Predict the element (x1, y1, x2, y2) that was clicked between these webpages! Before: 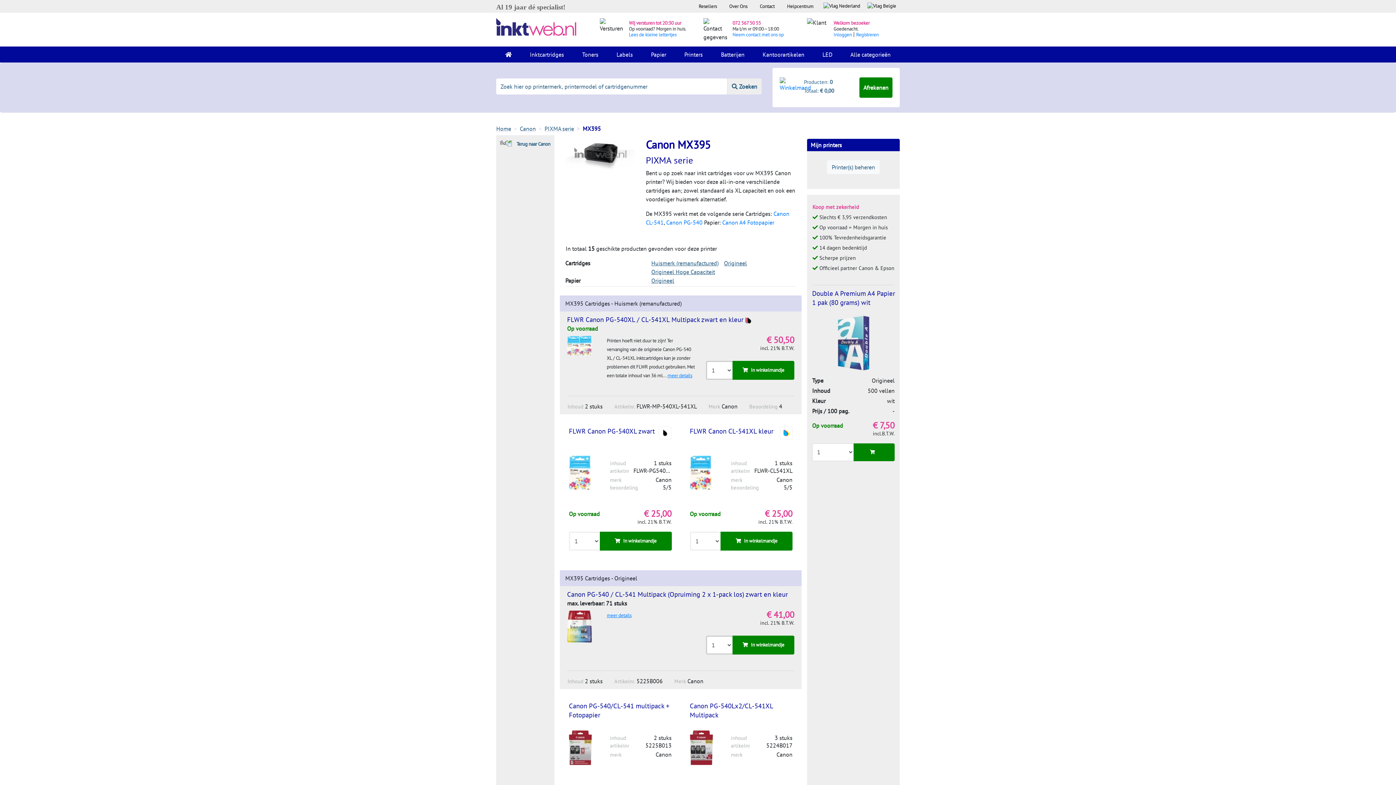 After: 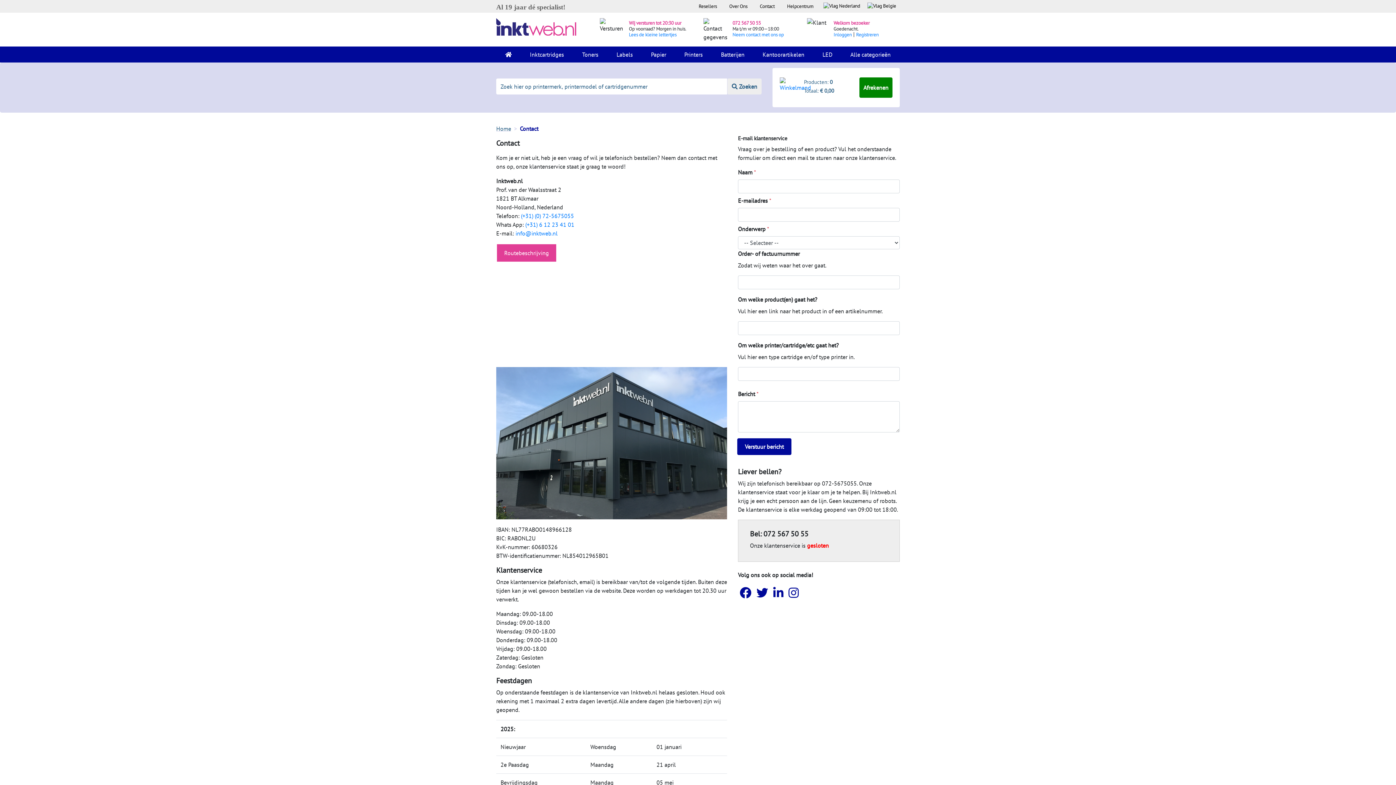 Action: bbox: (732, 30, 784, 37) label: Neem contact met ons op